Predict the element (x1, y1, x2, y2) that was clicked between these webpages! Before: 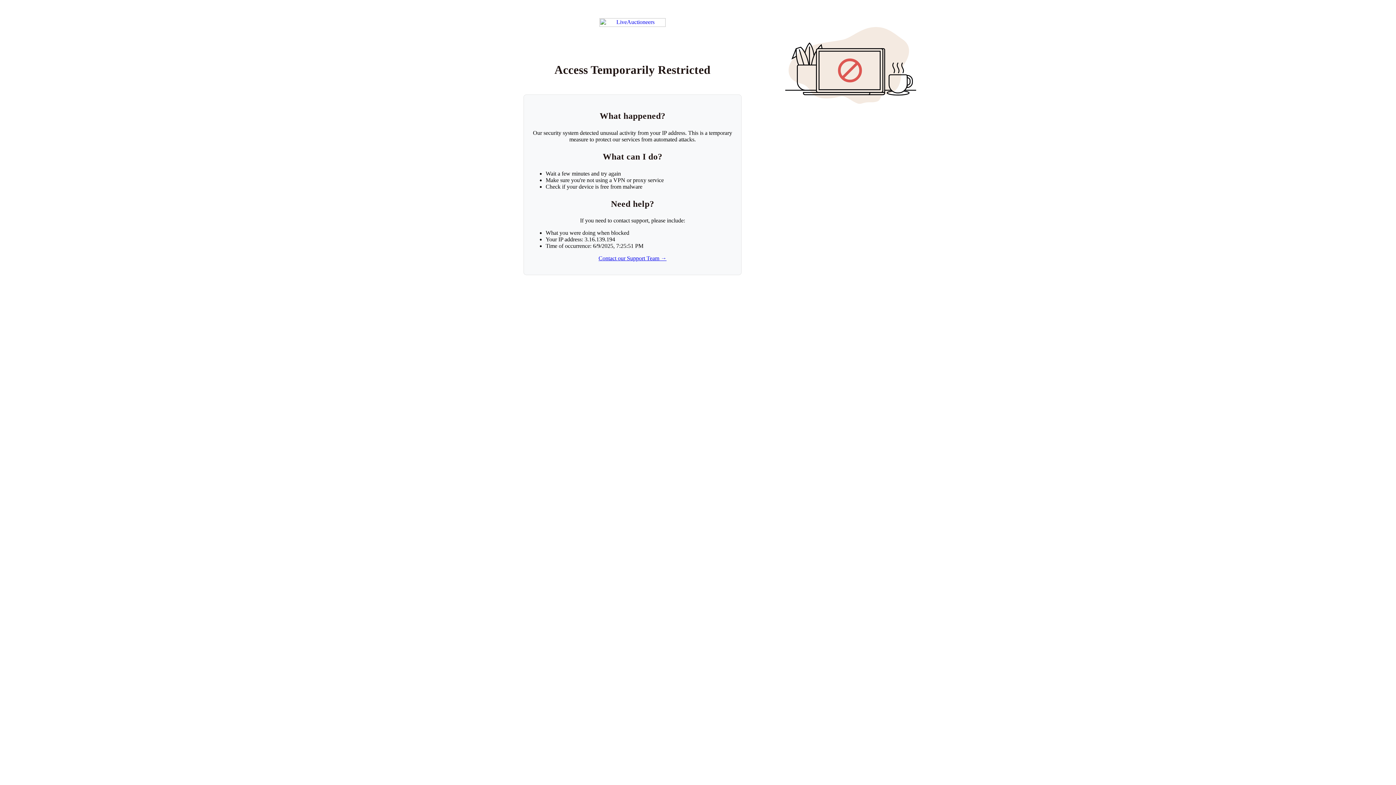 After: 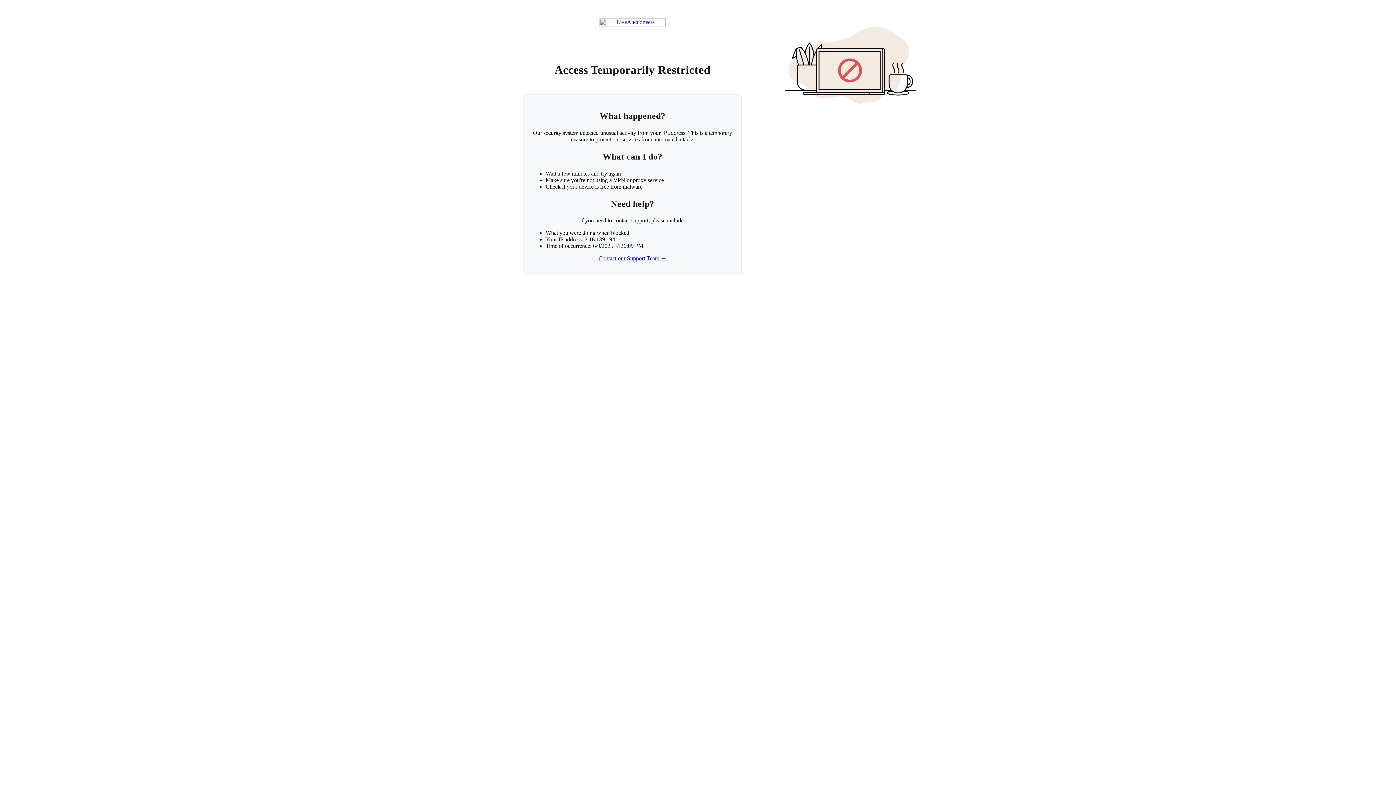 Action: label: Return to LiveAuctioneers homepage bbox: (599, 18, 665, 26)